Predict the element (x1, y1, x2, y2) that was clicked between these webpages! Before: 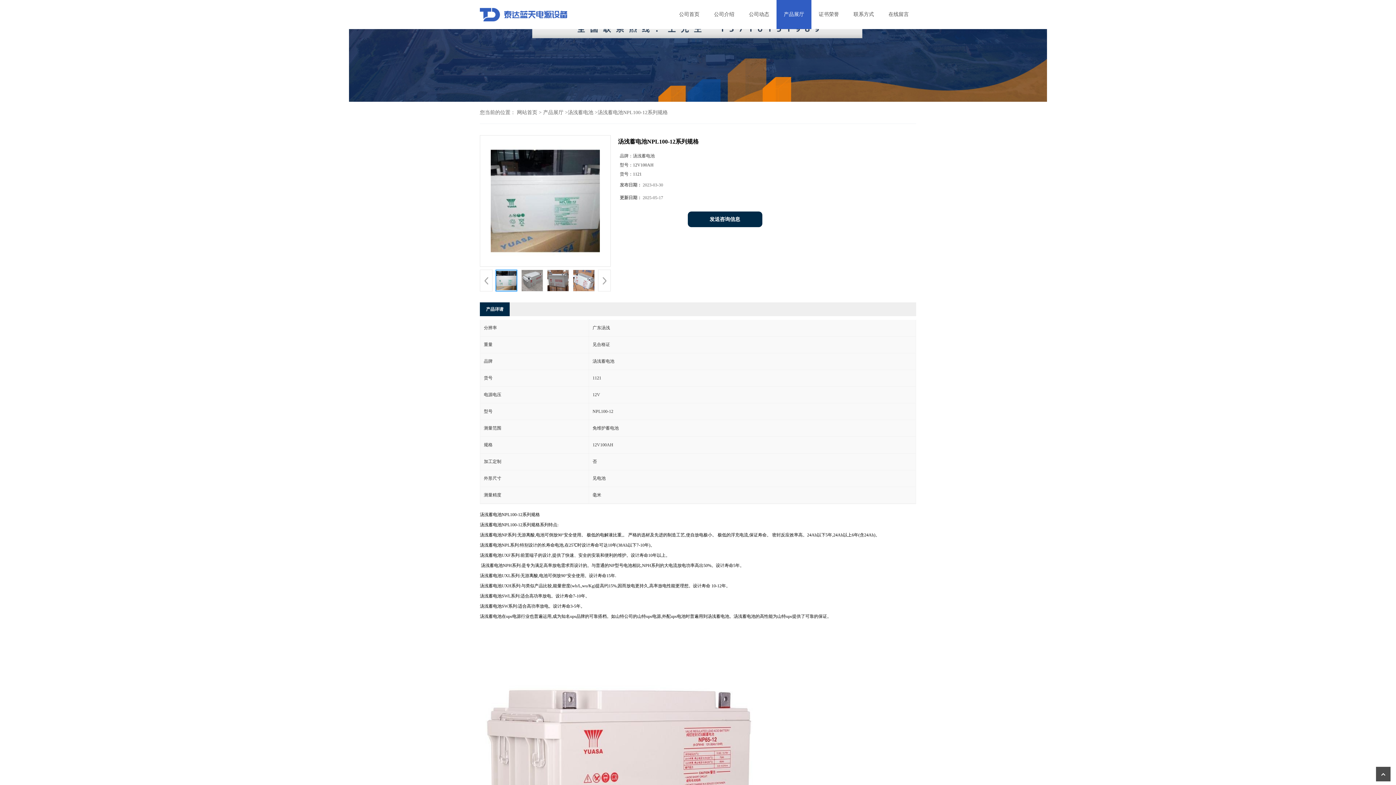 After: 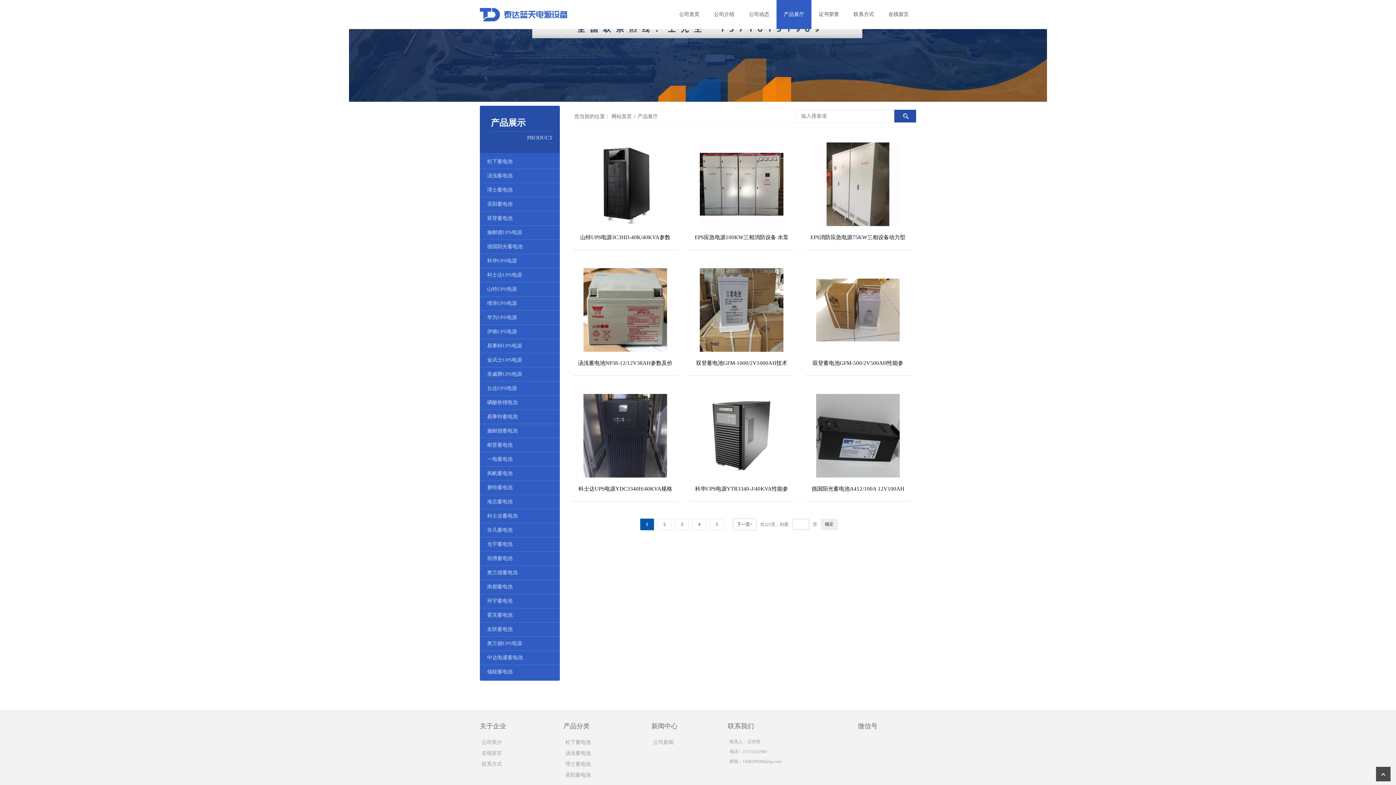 Action: bbox: (543, 109, 563, 115) label: 产品展厅